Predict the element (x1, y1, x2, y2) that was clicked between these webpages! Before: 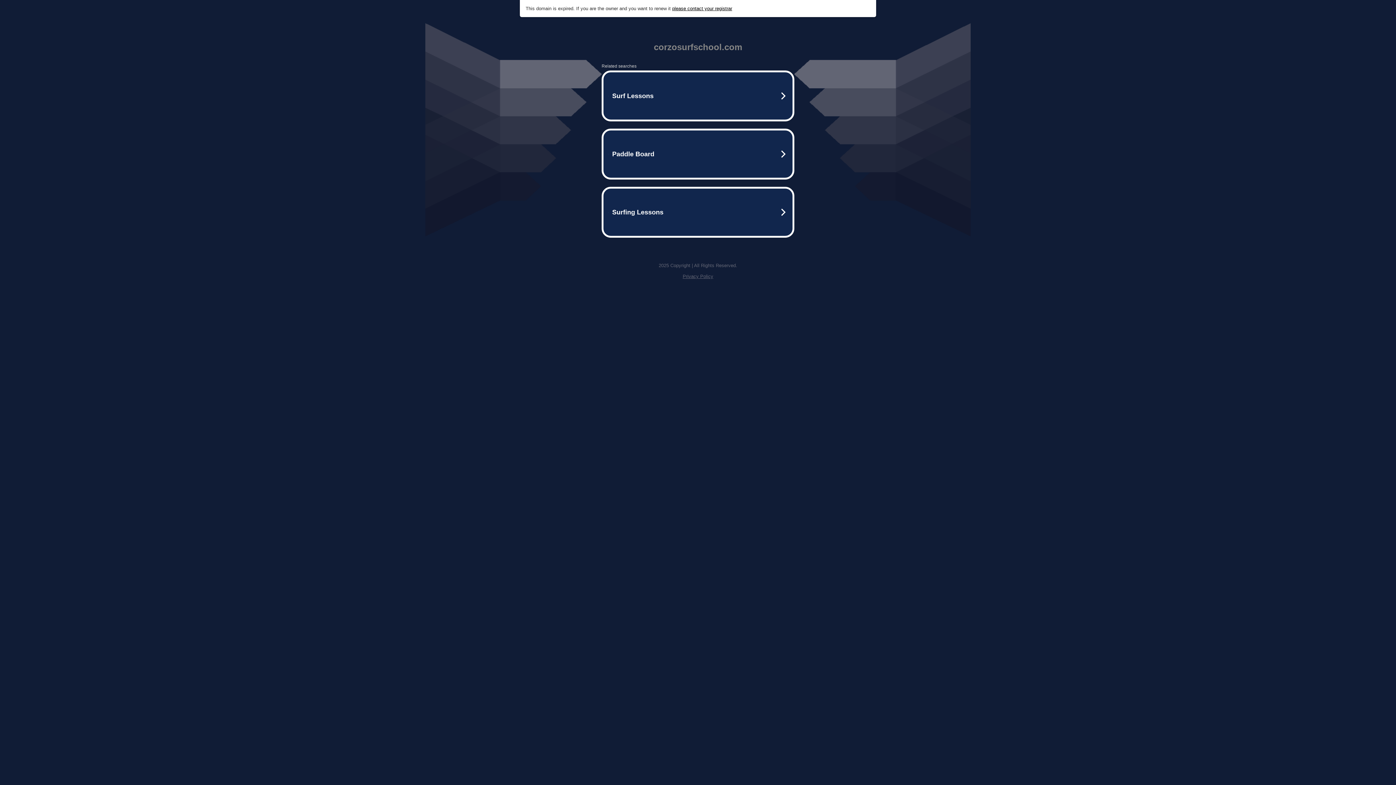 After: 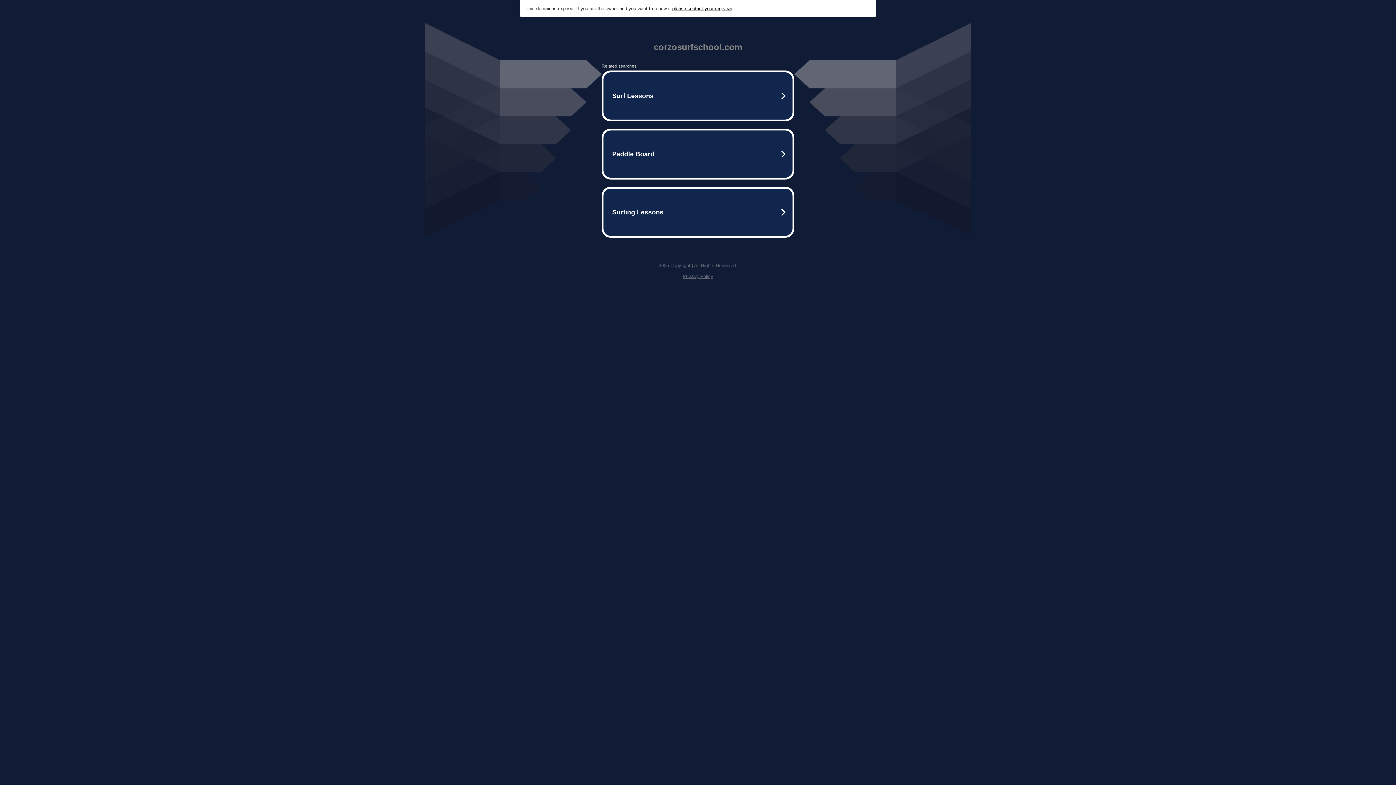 Action: label: please contact your registrar bbox: (672, 5, 732, 11)